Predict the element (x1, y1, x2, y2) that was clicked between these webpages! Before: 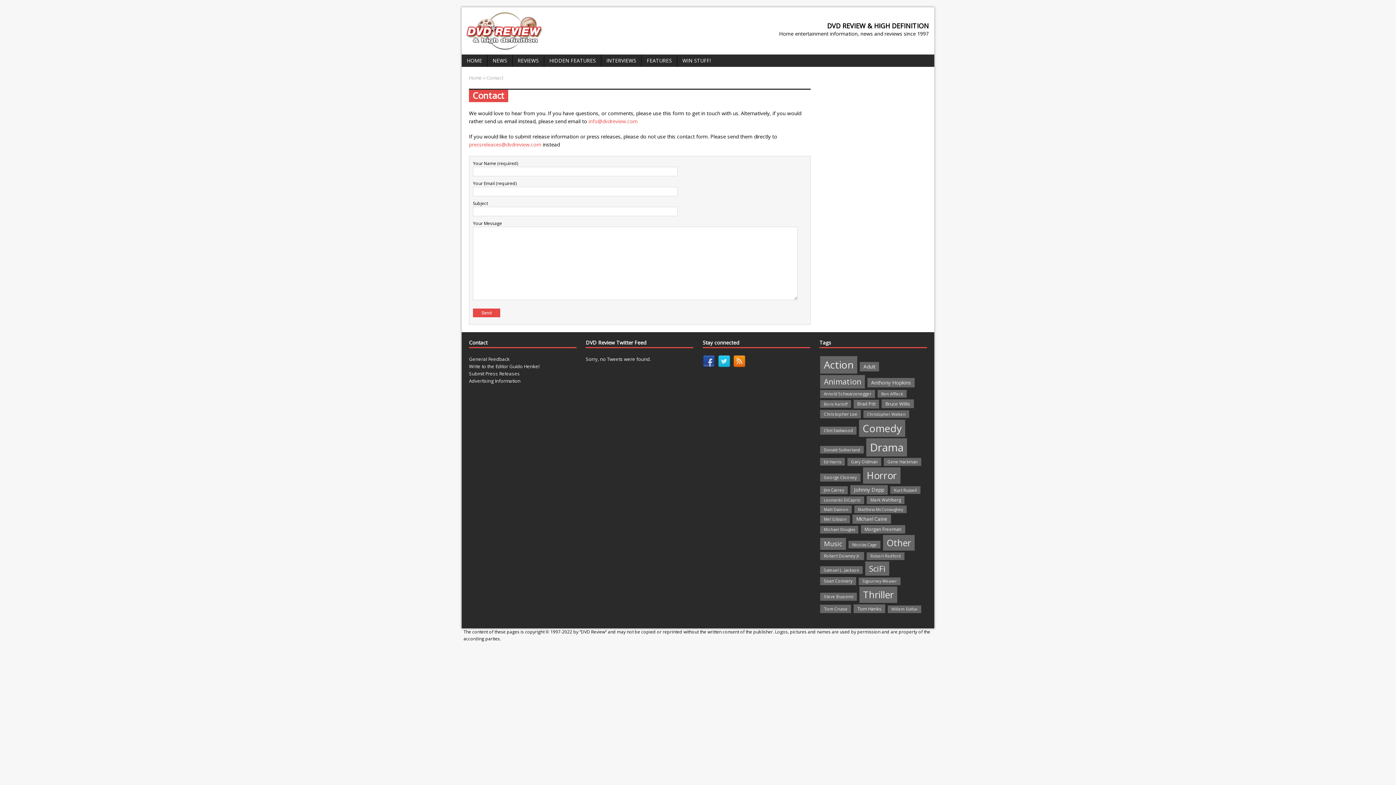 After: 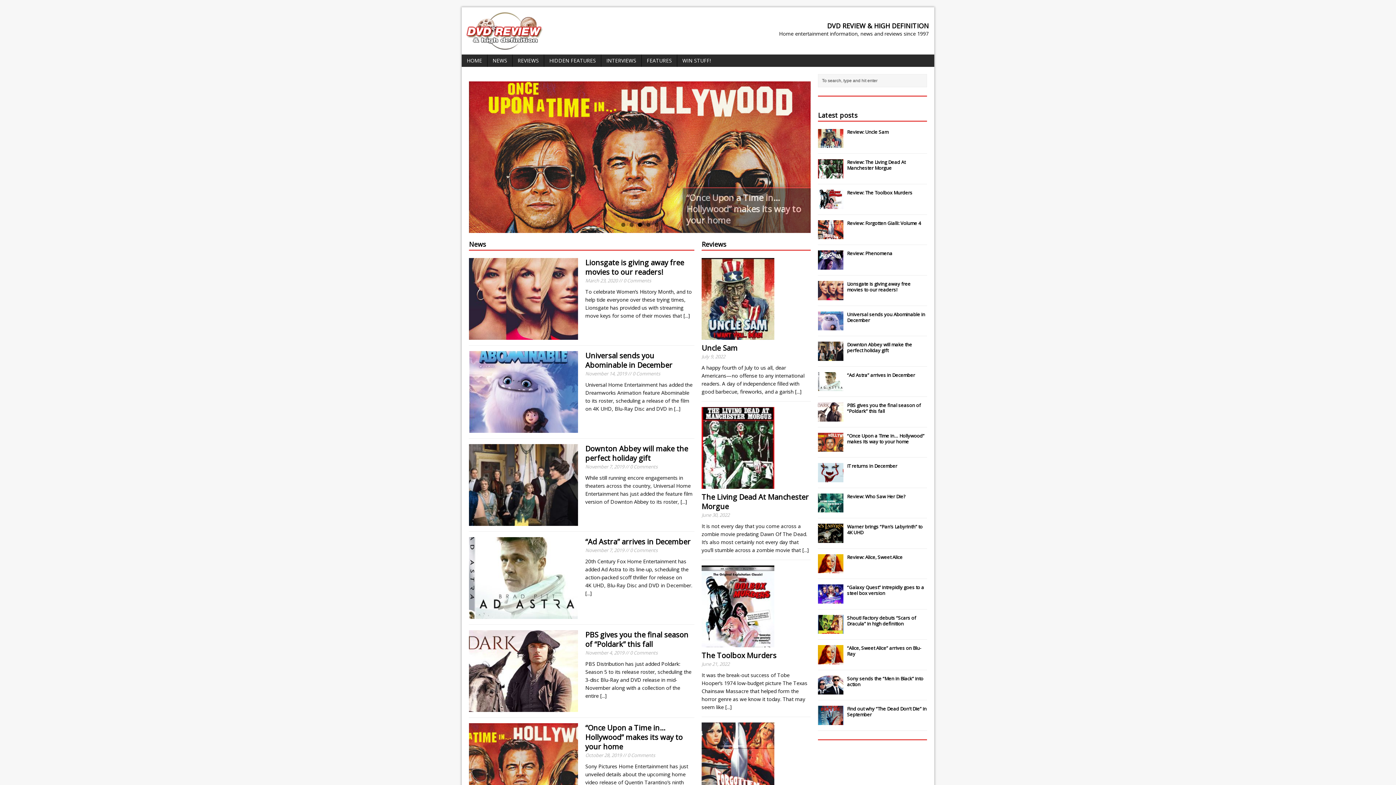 Action: label: Home bbox: (469, 74, 482, 80)